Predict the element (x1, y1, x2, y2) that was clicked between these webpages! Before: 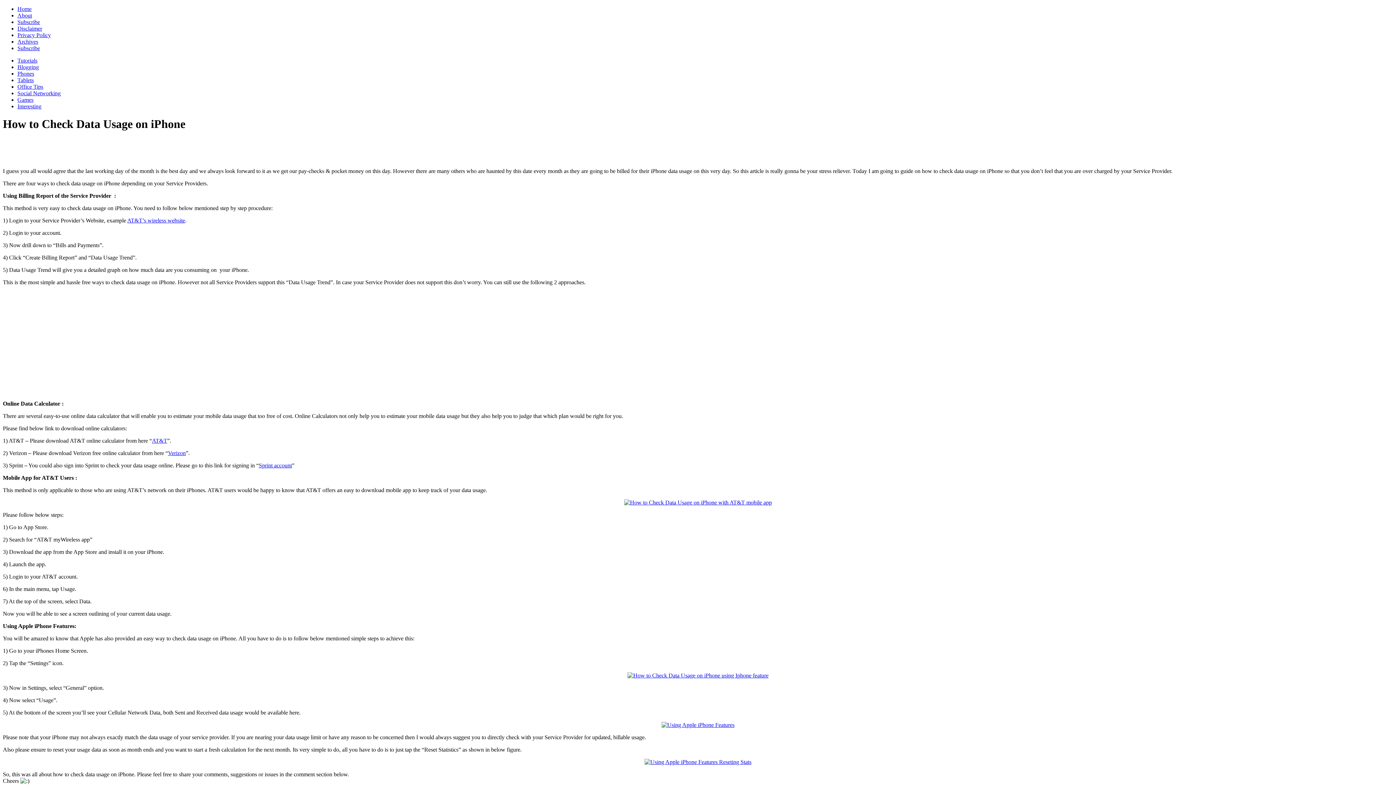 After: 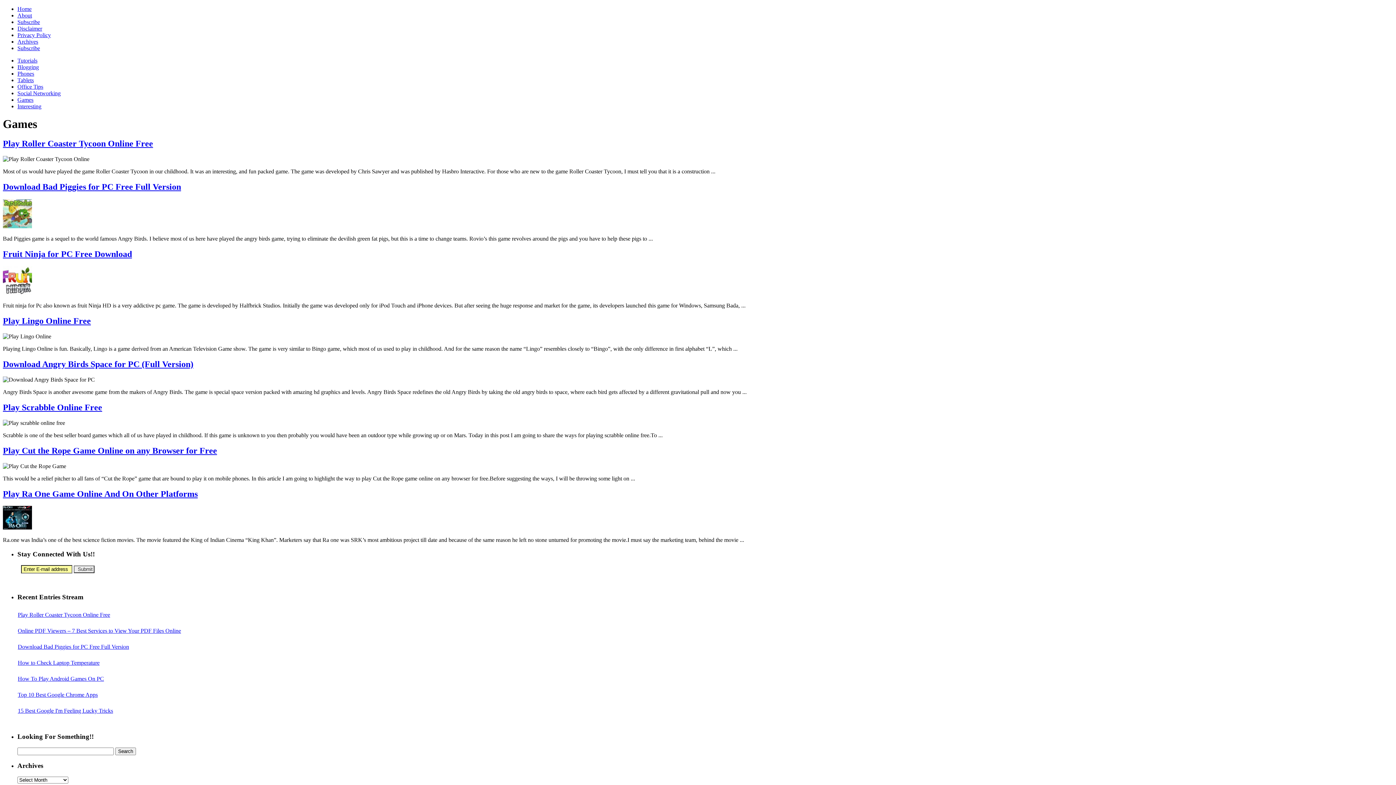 Action: bbox: (17, 96, 33, 102) label: Games